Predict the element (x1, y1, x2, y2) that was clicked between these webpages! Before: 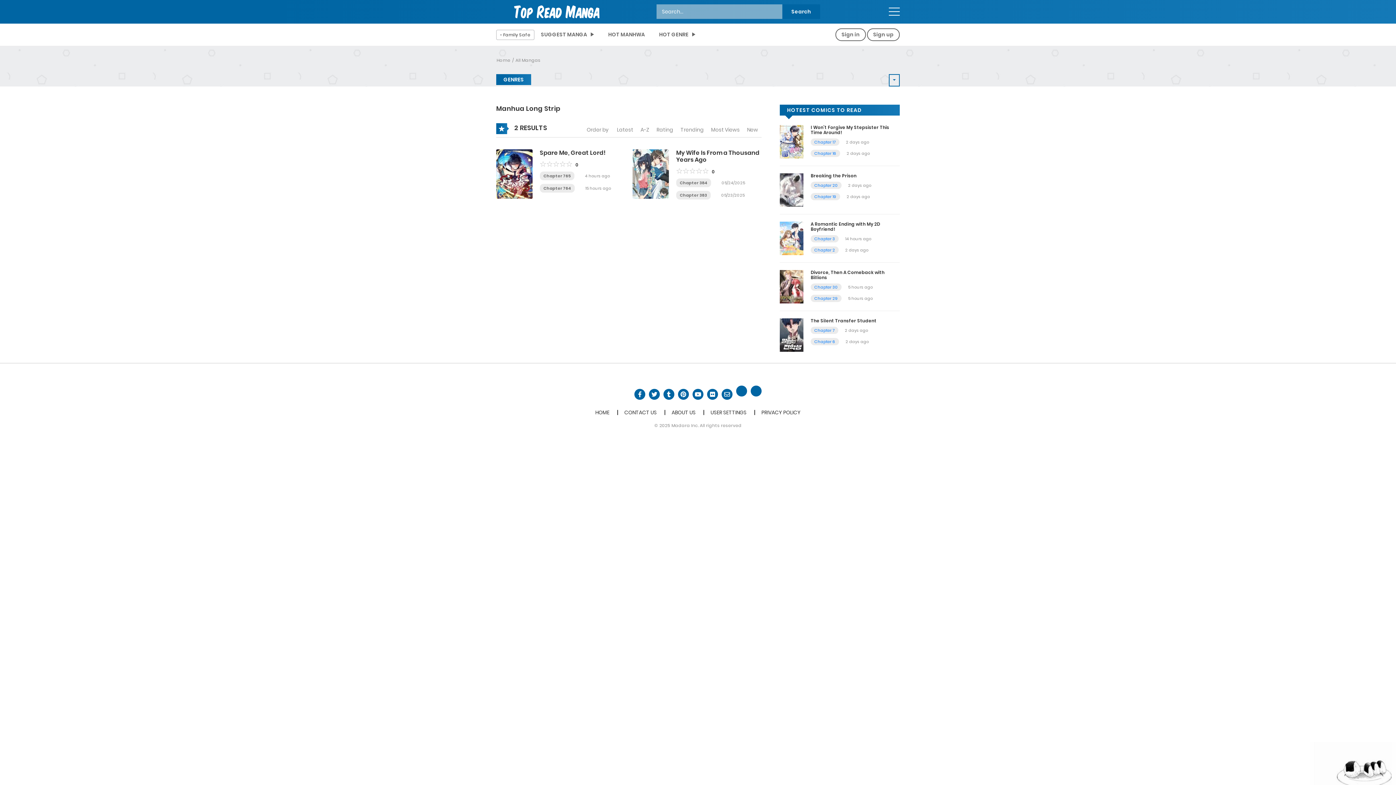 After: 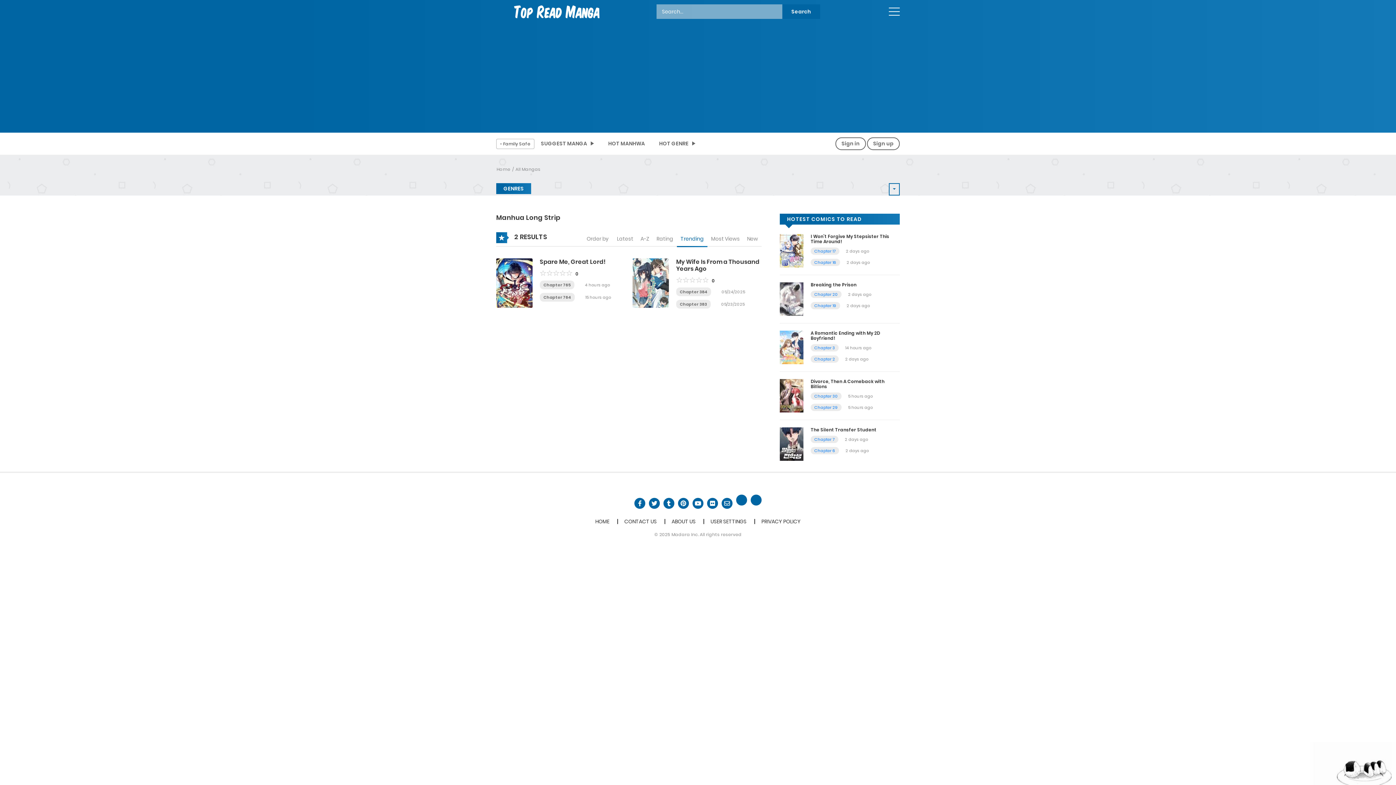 Action: bbox: (677, 123, 707, 136) label: Trending